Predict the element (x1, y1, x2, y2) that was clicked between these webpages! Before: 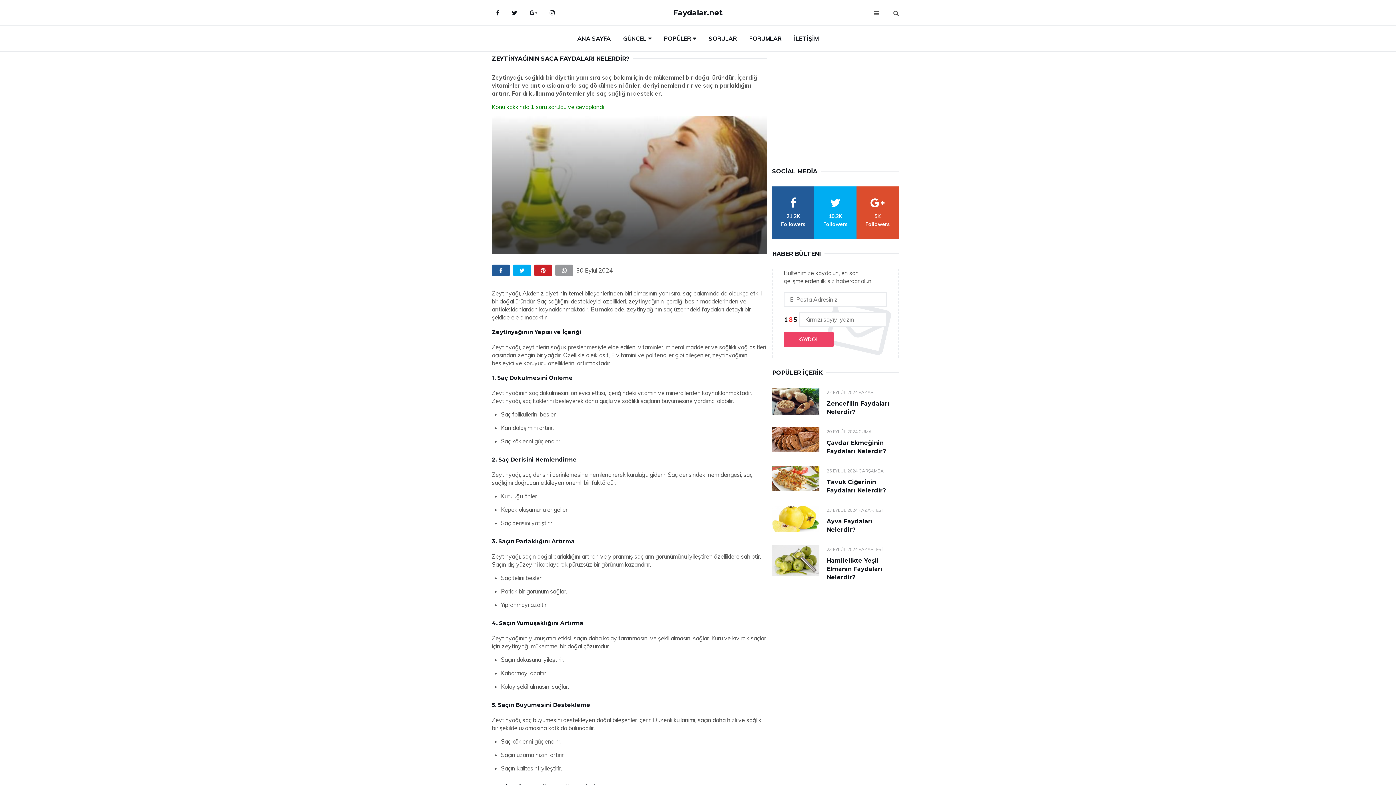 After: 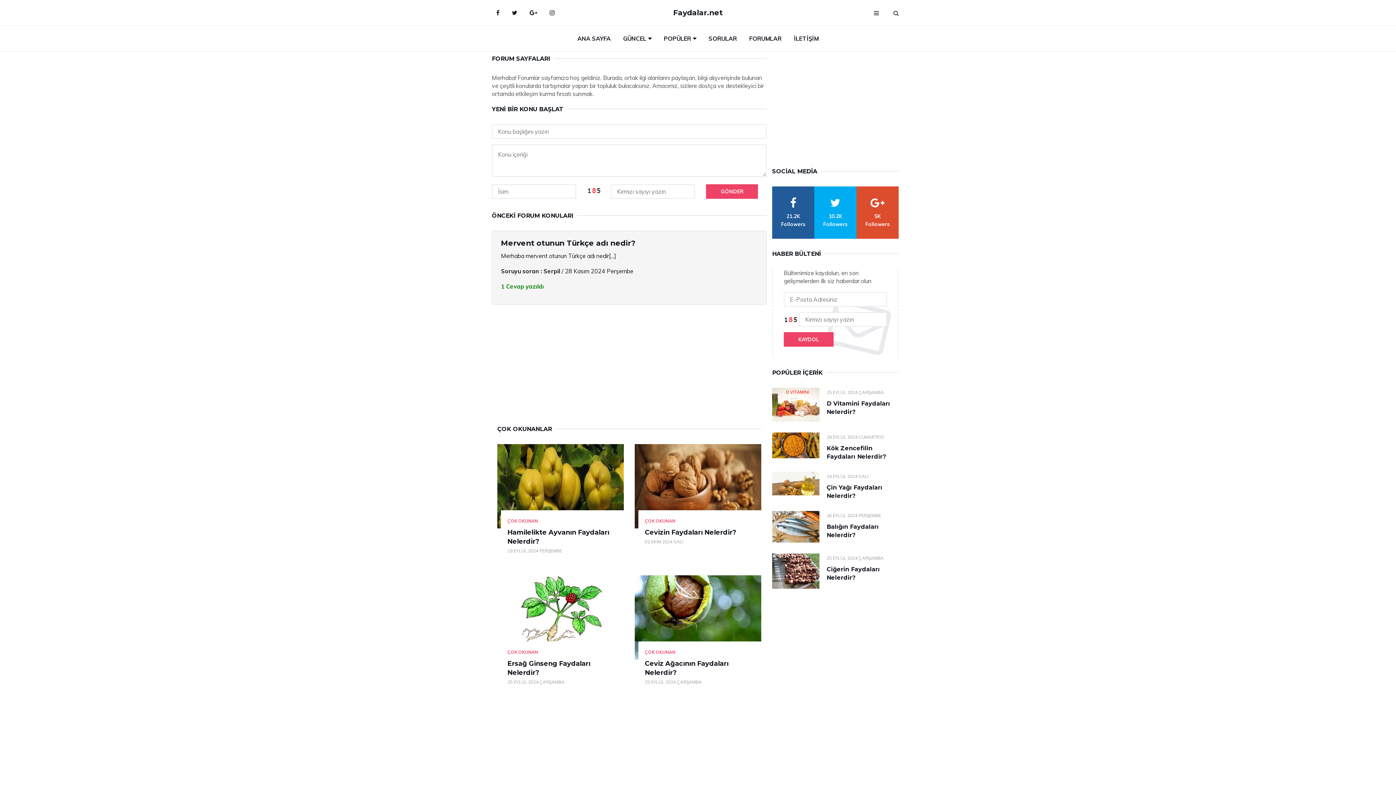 Action: bbox: (744, 25, 787, 51) label: FORUMLAR